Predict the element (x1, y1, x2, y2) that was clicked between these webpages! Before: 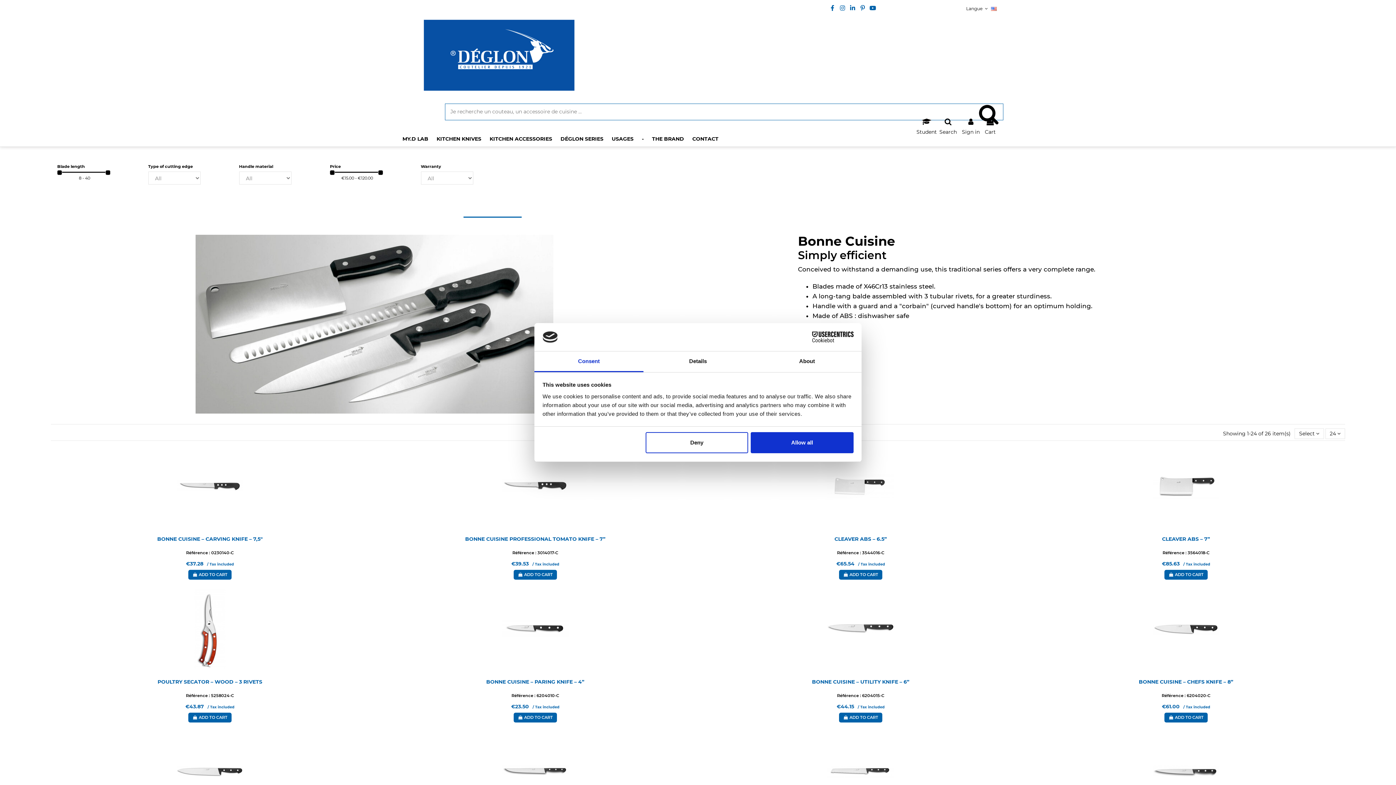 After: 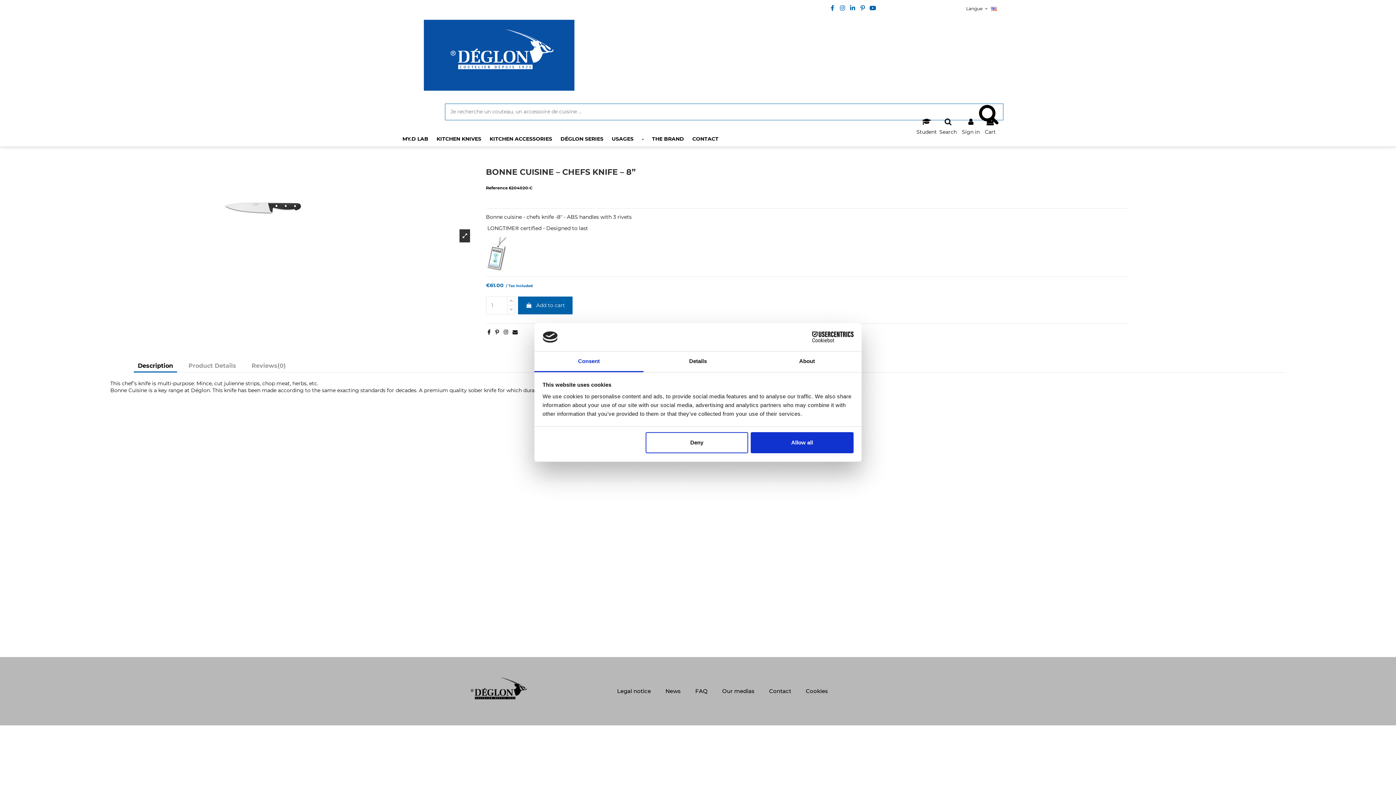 Action: bbox: (1139, 679, 1233, 685) label: BONNE CUISINE – CHEFS KNIFE – 8”